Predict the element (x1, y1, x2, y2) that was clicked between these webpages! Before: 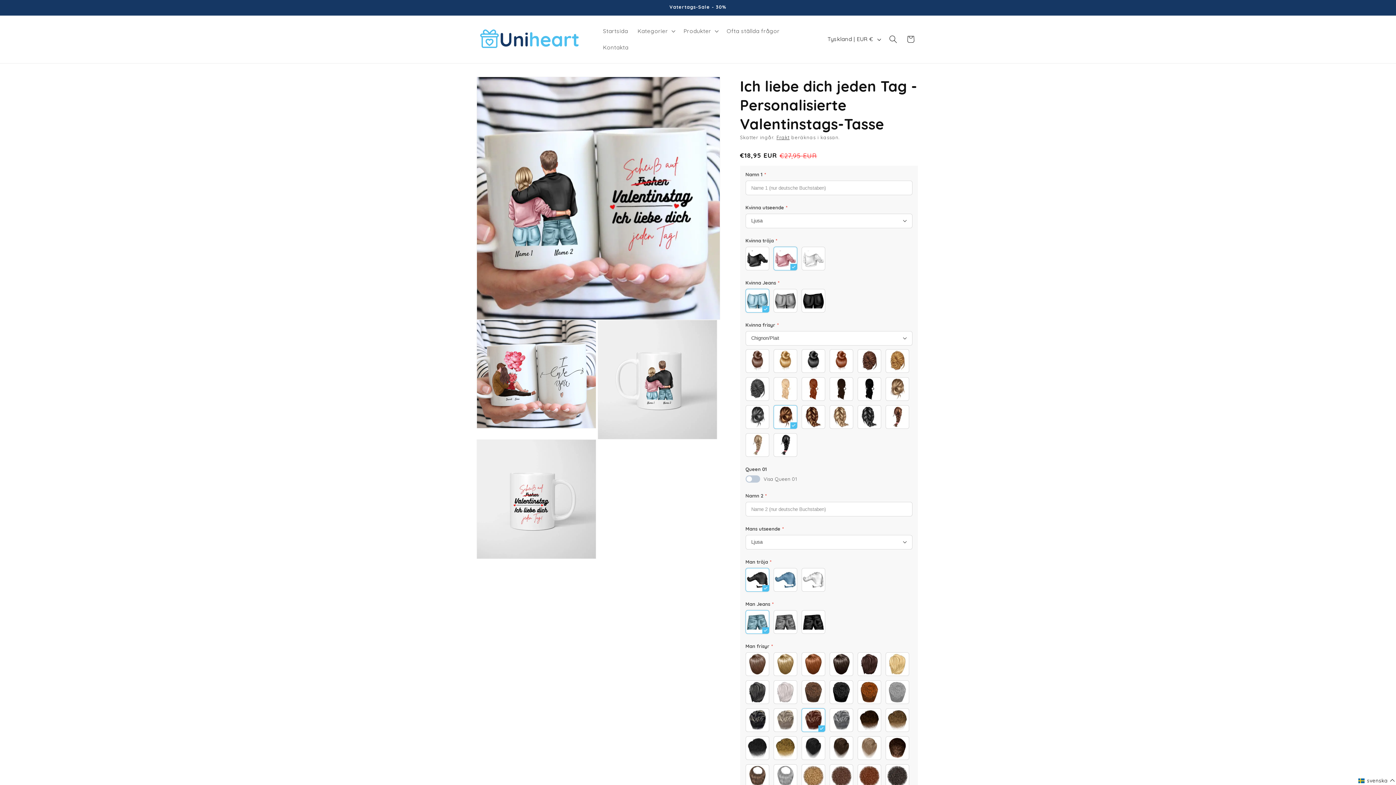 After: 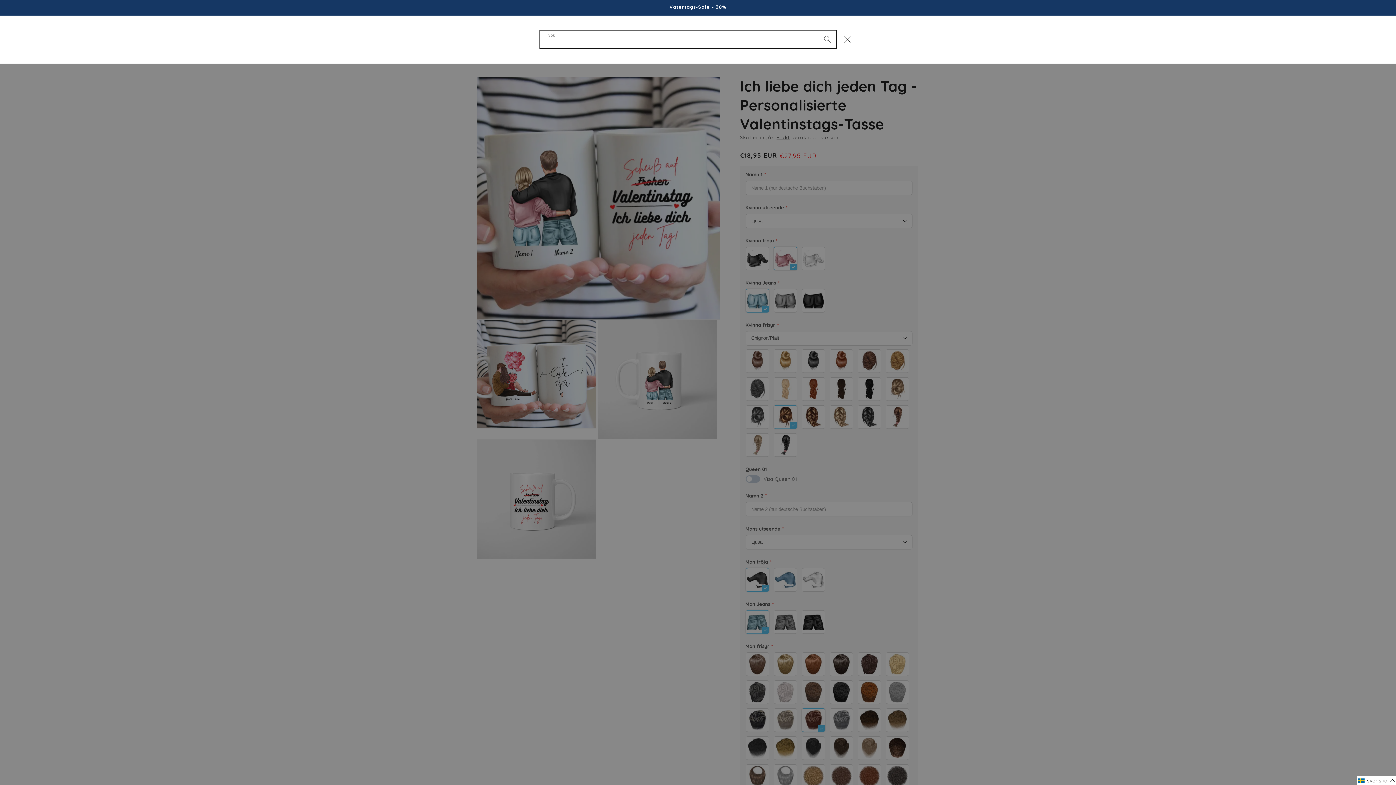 Action: bbox: (884, 30, 902, 48) label: Sök